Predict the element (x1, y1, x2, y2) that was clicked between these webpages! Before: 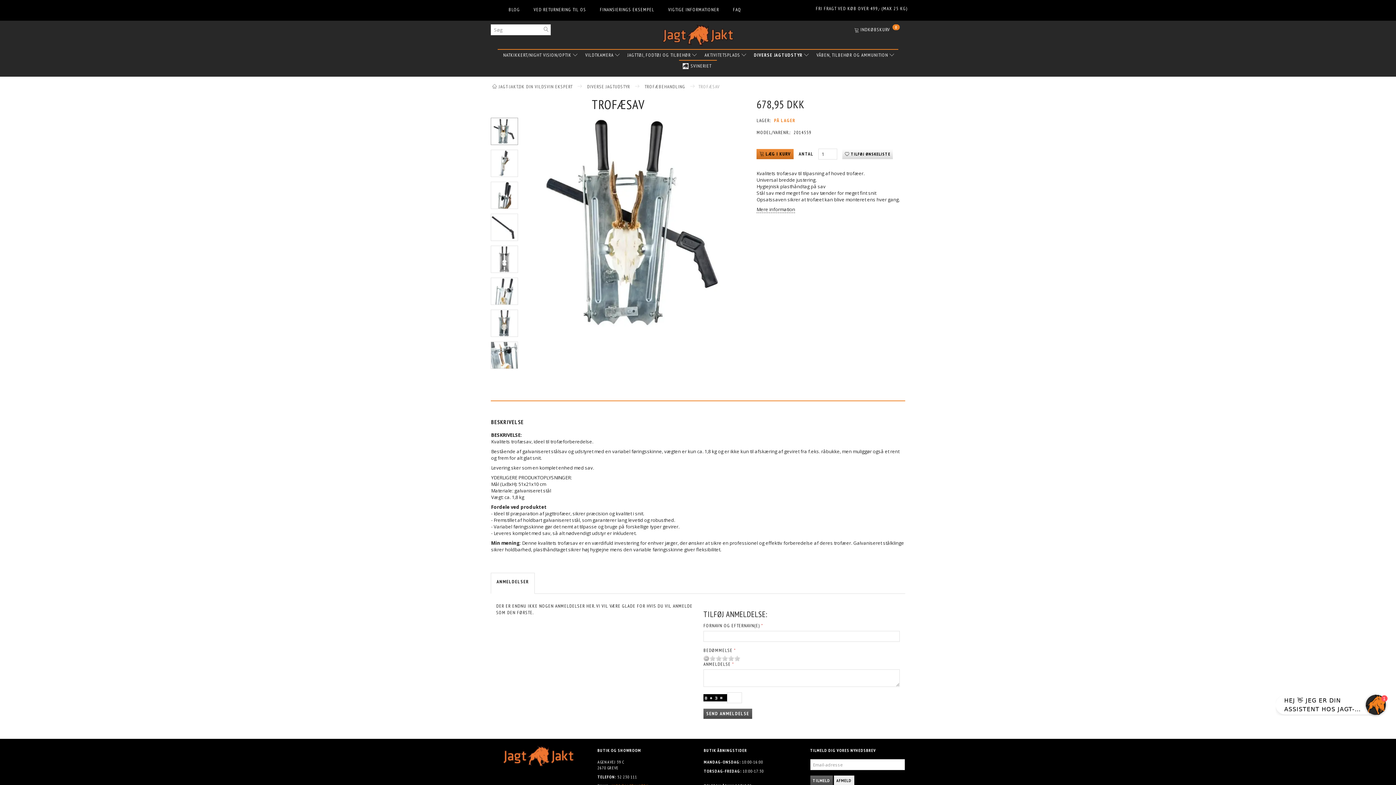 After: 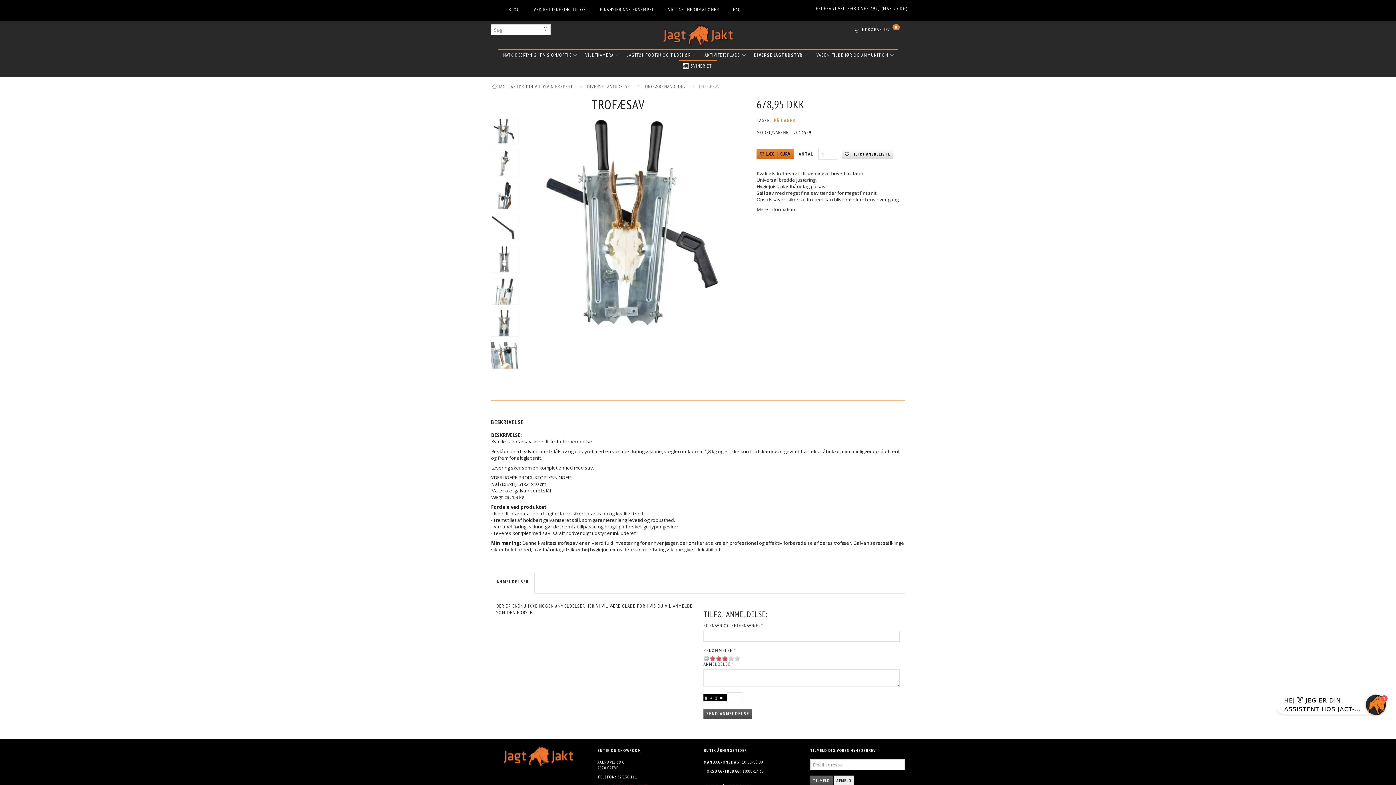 Action: label: 3 bbox: (722, 655, 728, 661)